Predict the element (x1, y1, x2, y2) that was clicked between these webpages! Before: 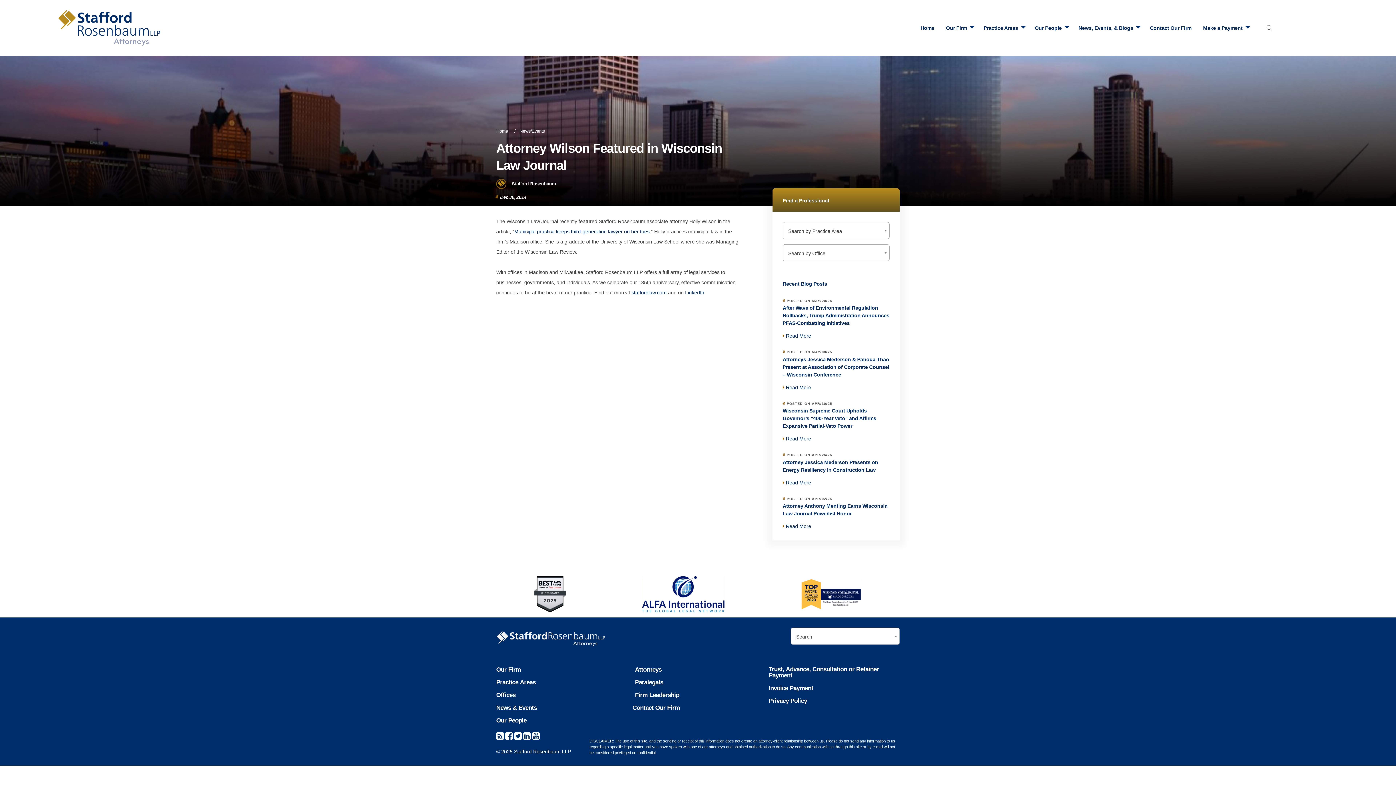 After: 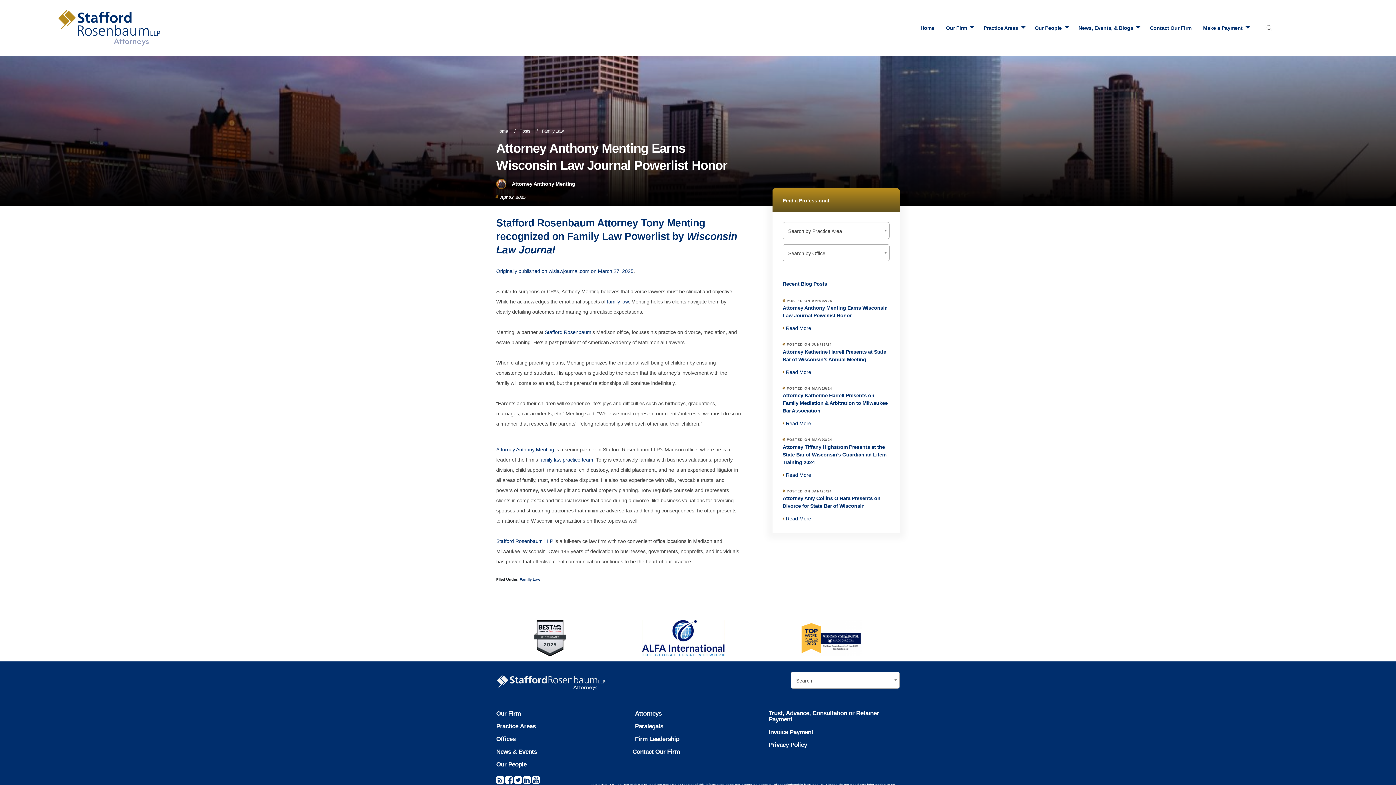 Action: bbox: (782, 502, 889, 517) label: Link to: Attorney Anthony Menting Earns Wisconsin Law Journal Powerlist Honor